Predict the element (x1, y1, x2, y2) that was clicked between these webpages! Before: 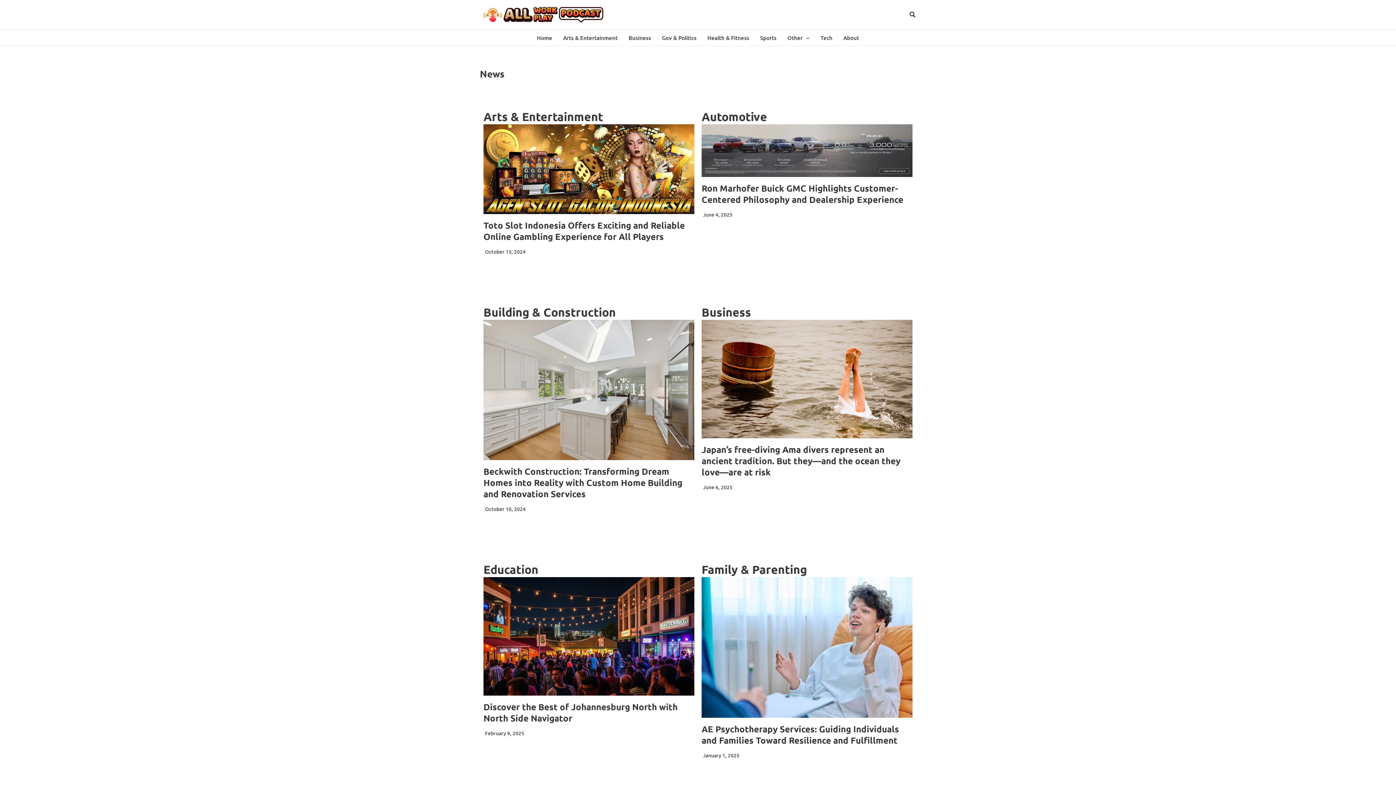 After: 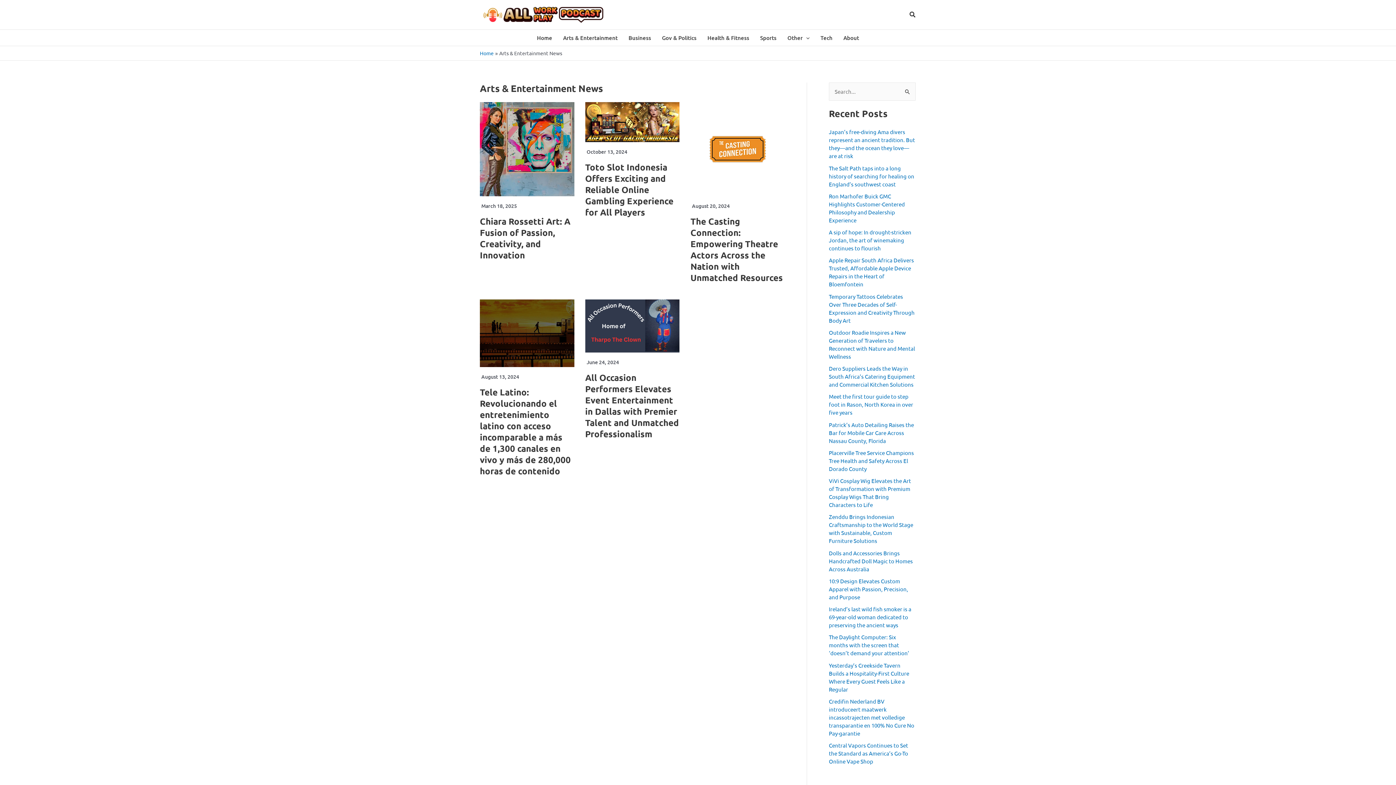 Action: bbox: (557, 29, 623, 45) label: Arts & Entertainment